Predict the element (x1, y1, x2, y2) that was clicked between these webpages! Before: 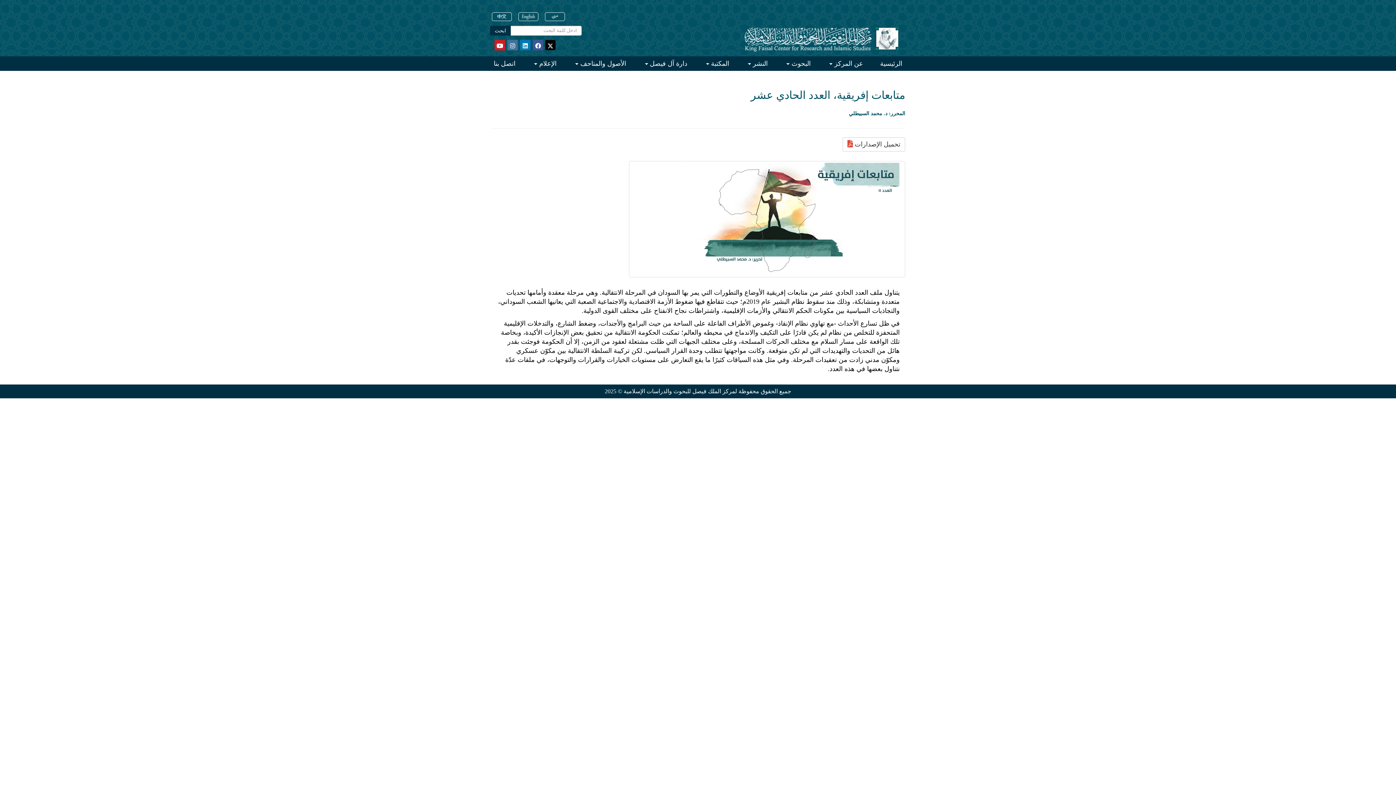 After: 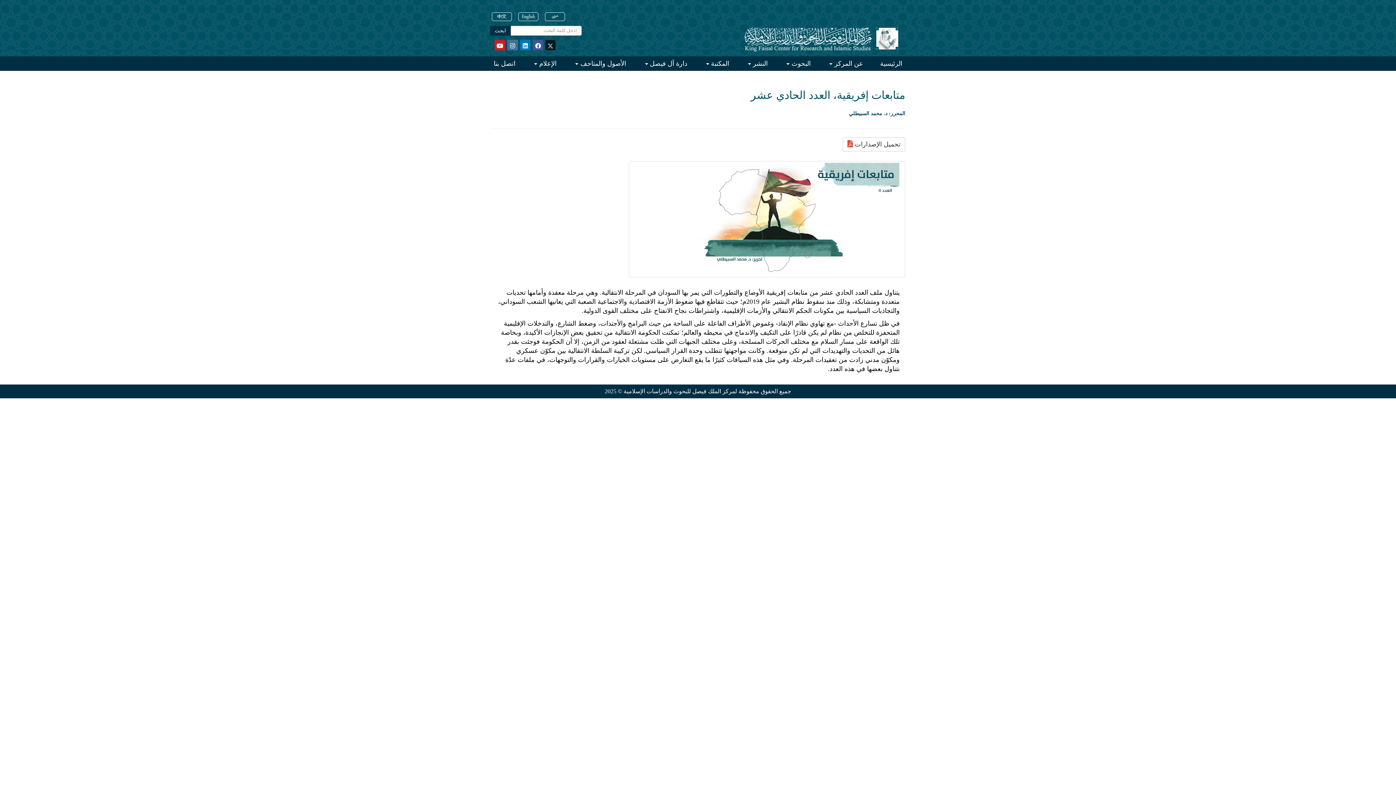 Action: bbox: (545, 40, 555, 50)